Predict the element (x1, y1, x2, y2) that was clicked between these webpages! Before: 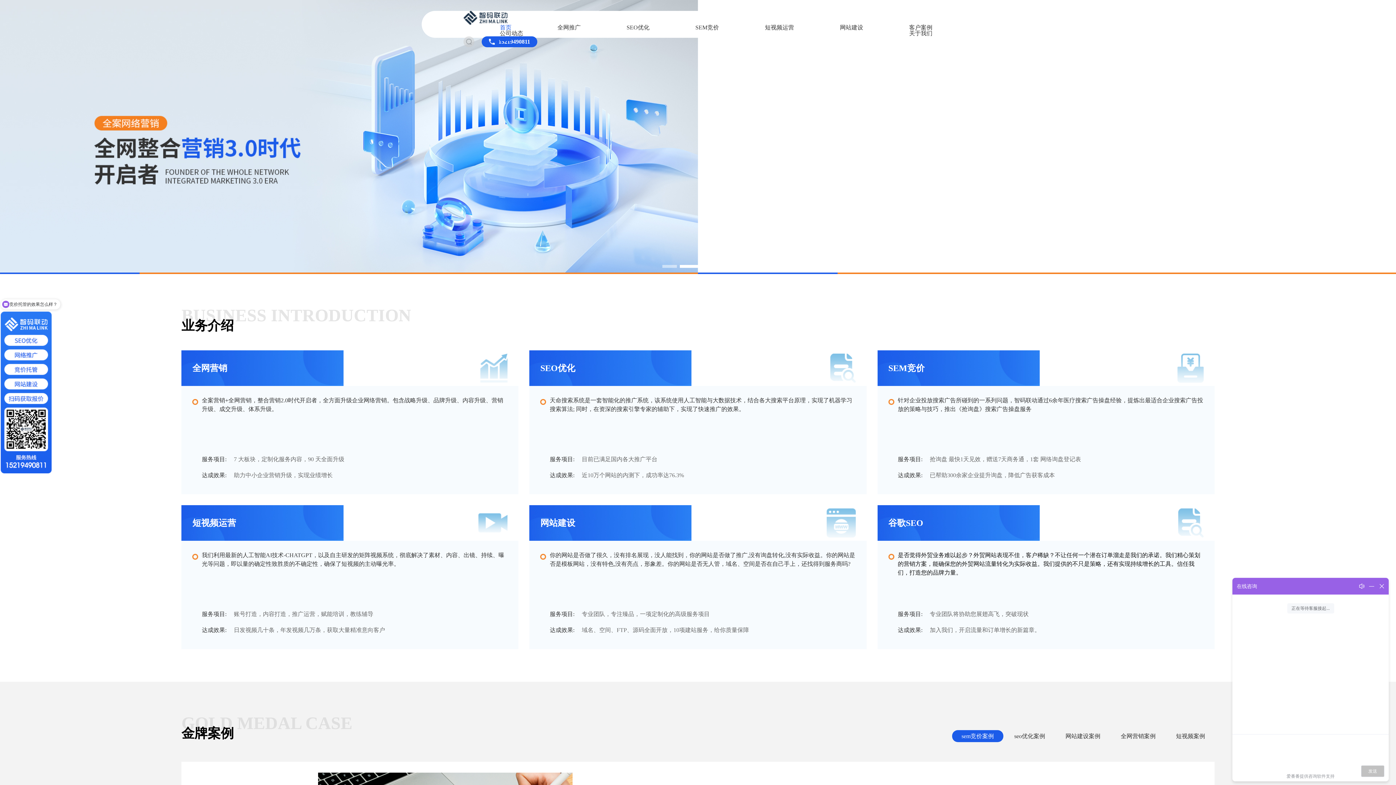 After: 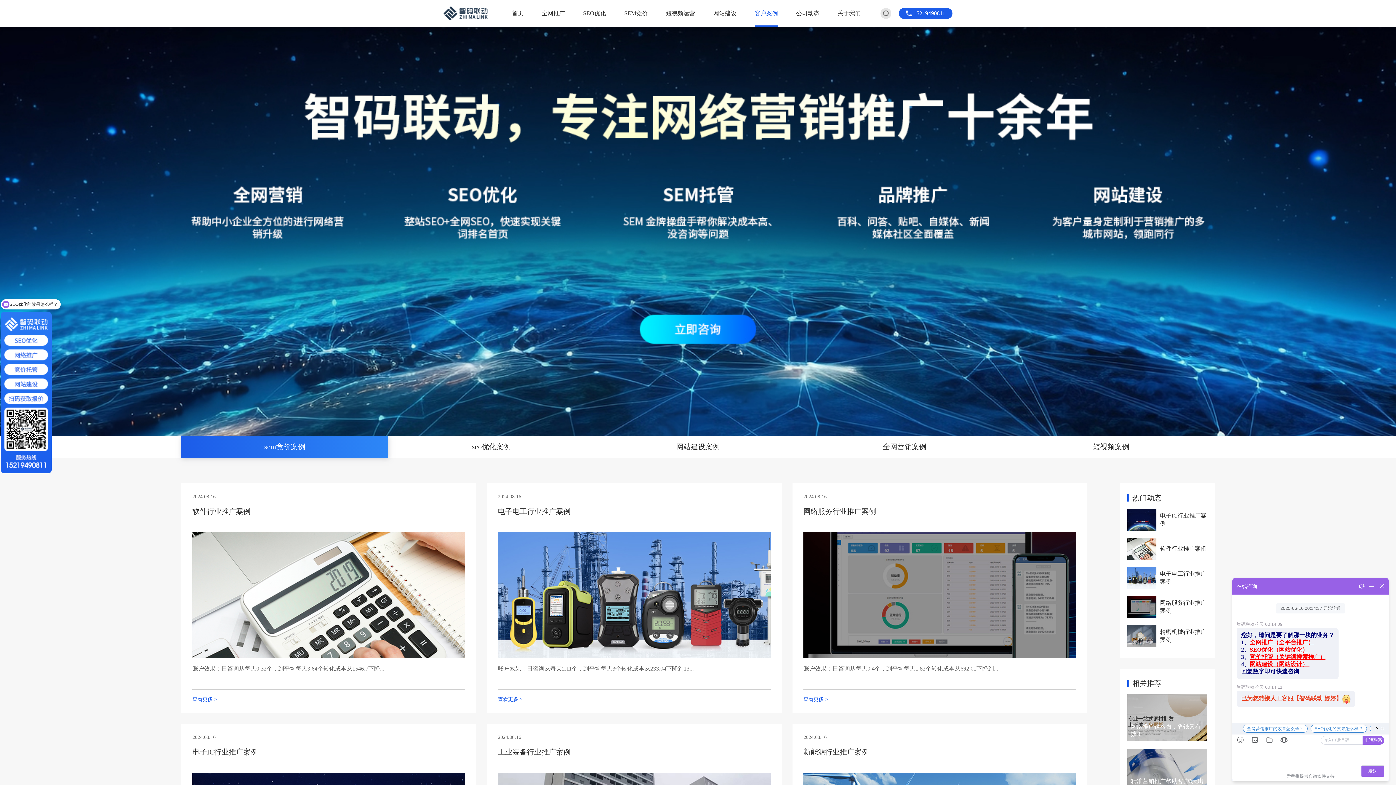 Action: bbox: (909, 24, 932, 30) label: 客户案例